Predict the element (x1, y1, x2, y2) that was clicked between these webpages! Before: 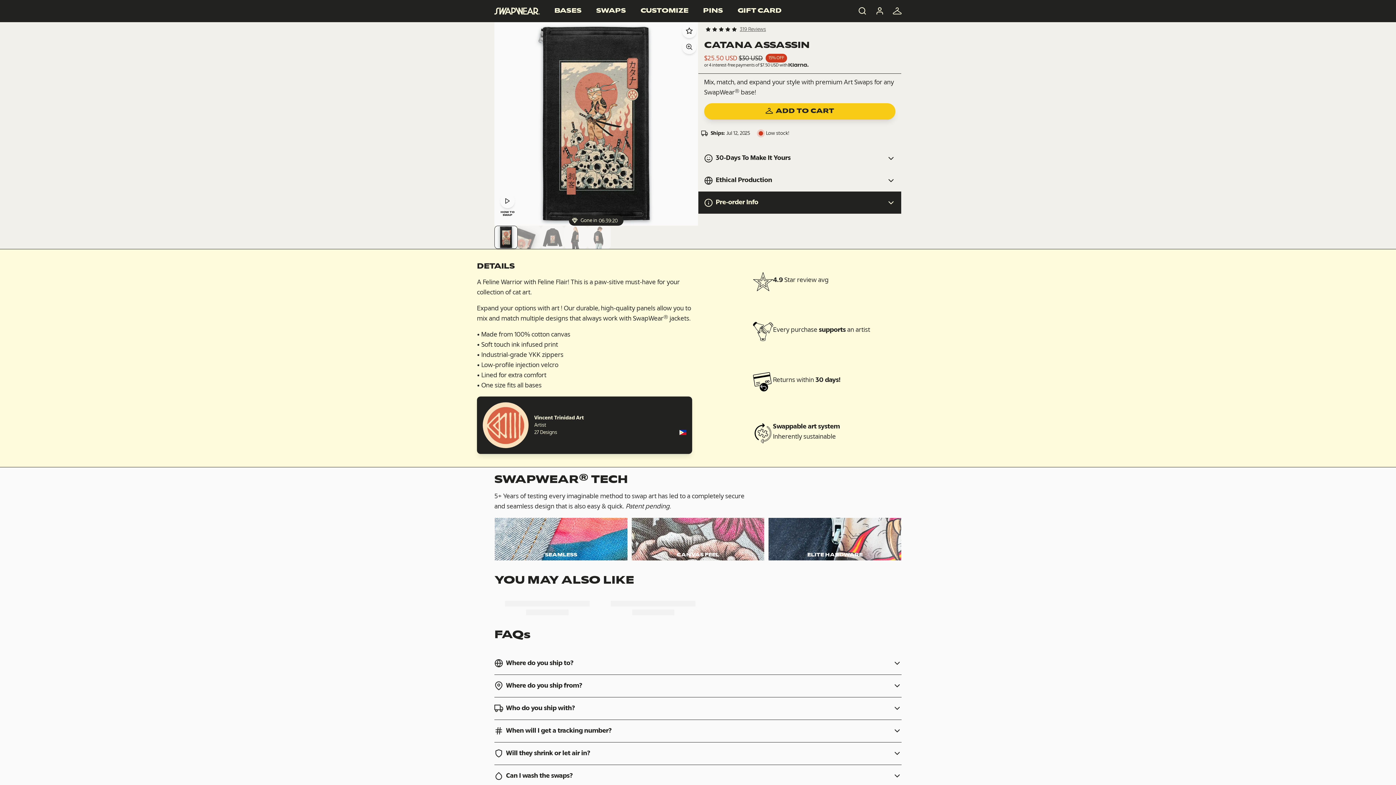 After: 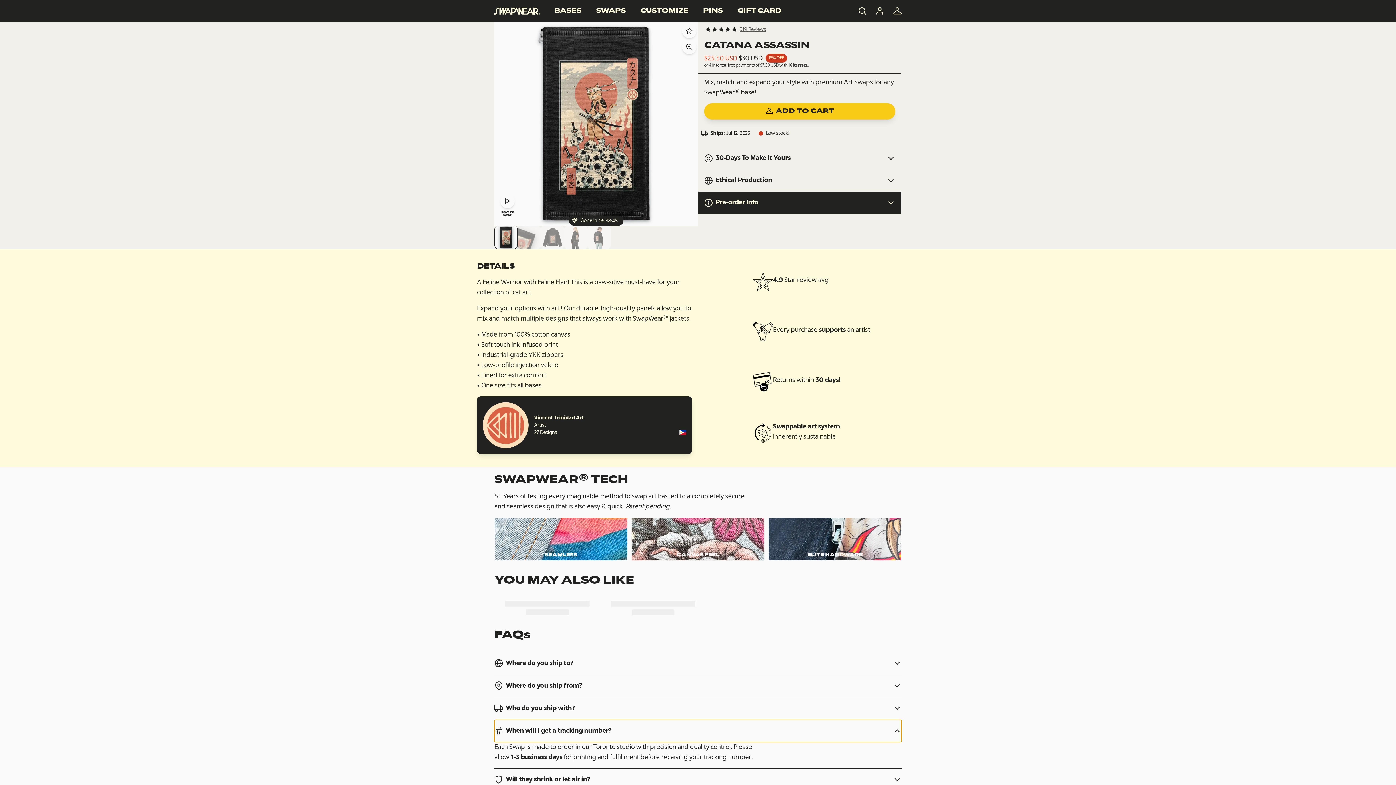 Action: label: When will I get a tracking number? bbox: (494, 720, 901, 742)